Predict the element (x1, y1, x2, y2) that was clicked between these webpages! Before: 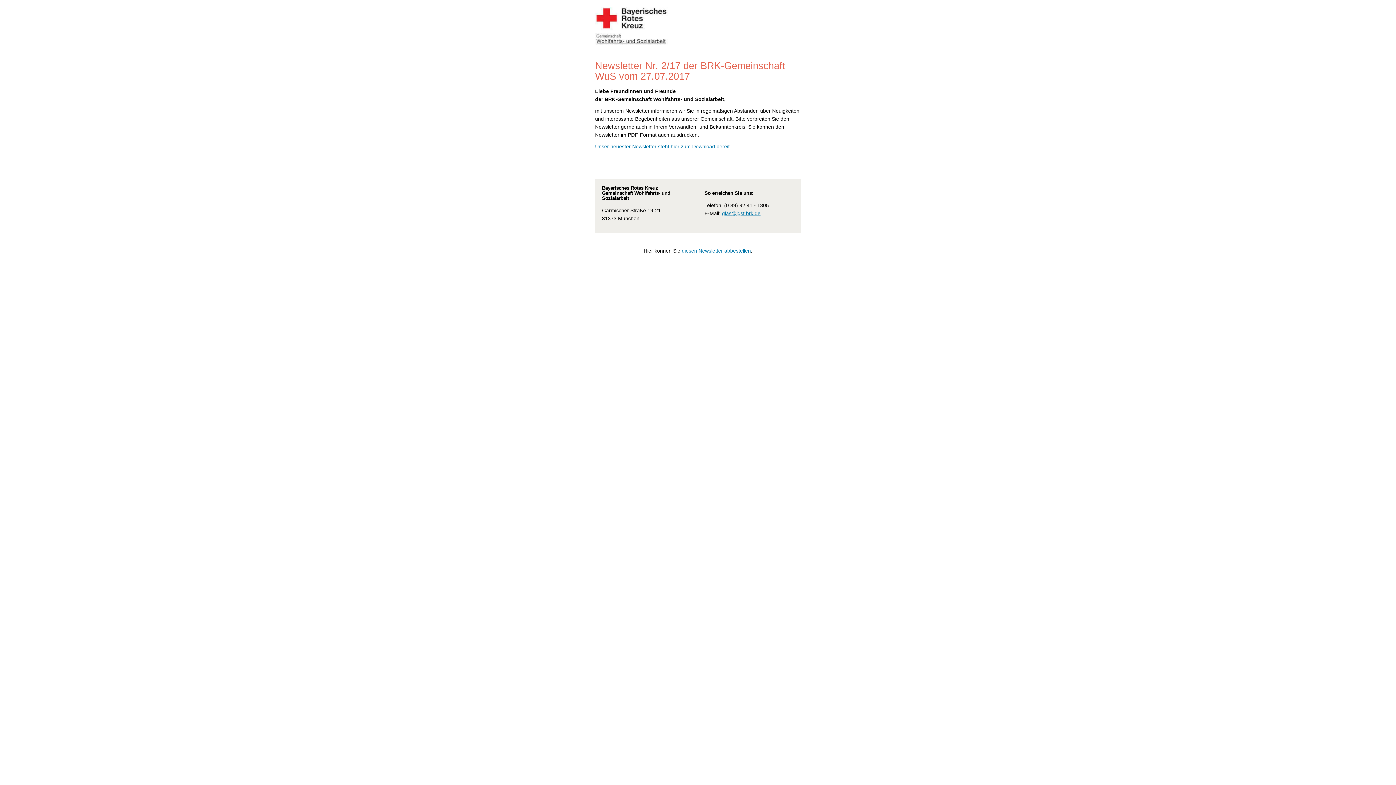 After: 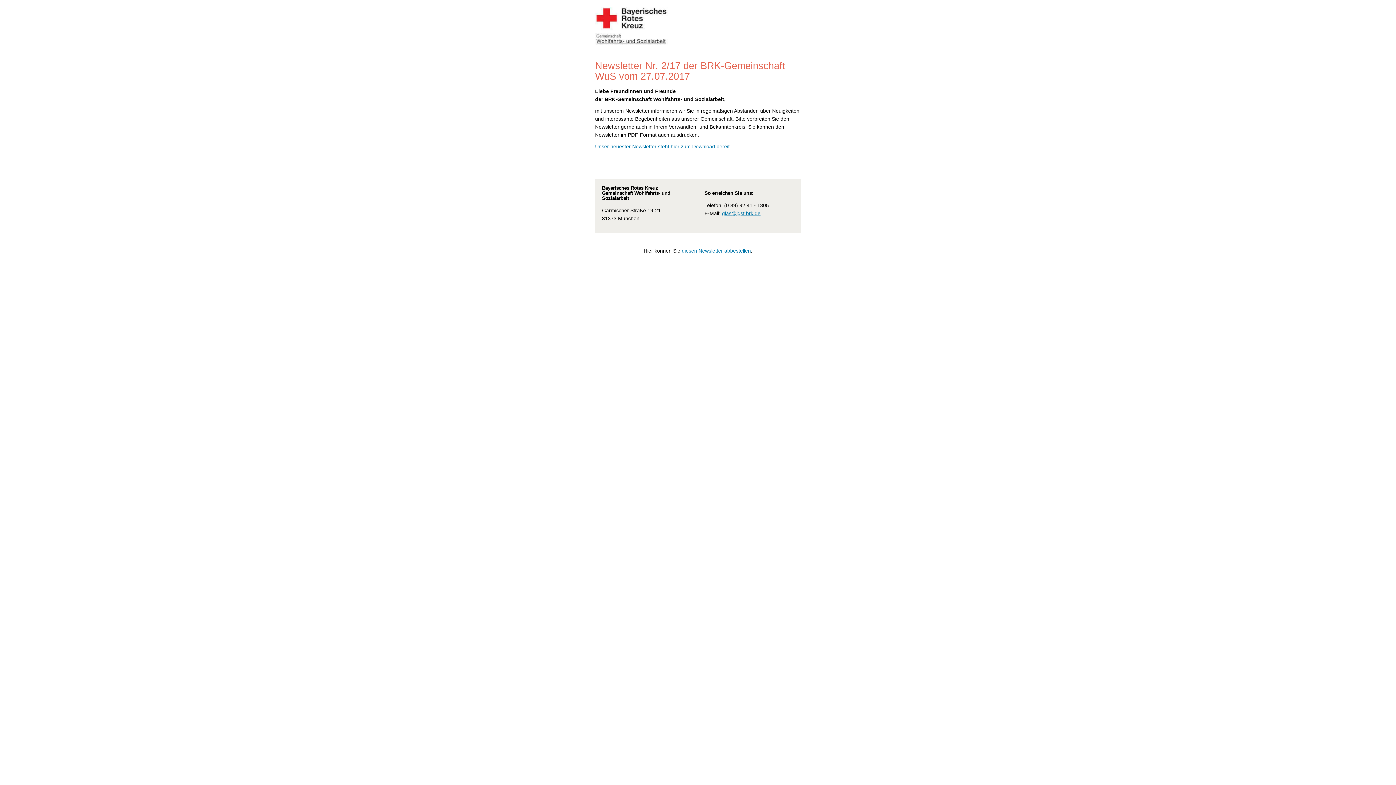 Action: bbox: (595, 143, 731, 149) label: Unser neuester Newsletter steht hier zum Download bereit.